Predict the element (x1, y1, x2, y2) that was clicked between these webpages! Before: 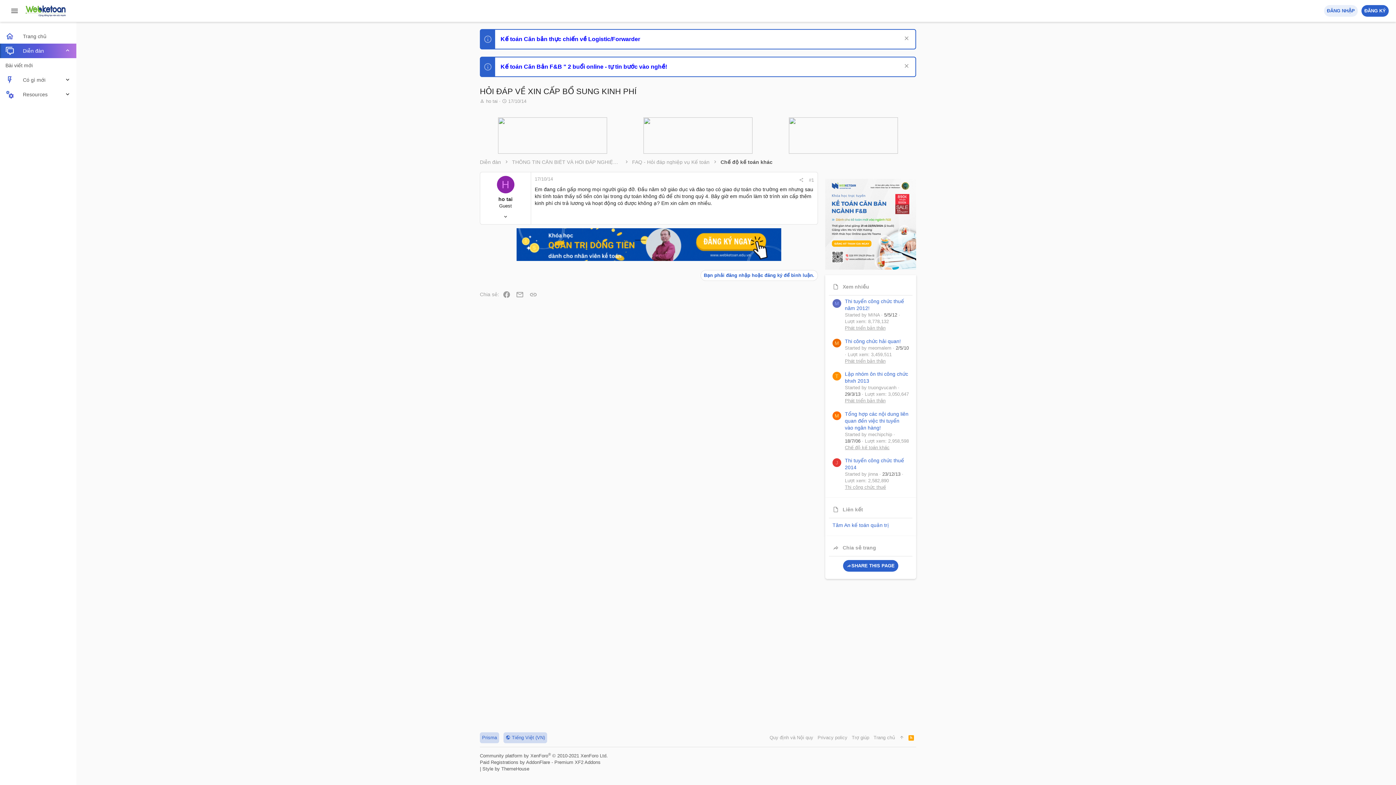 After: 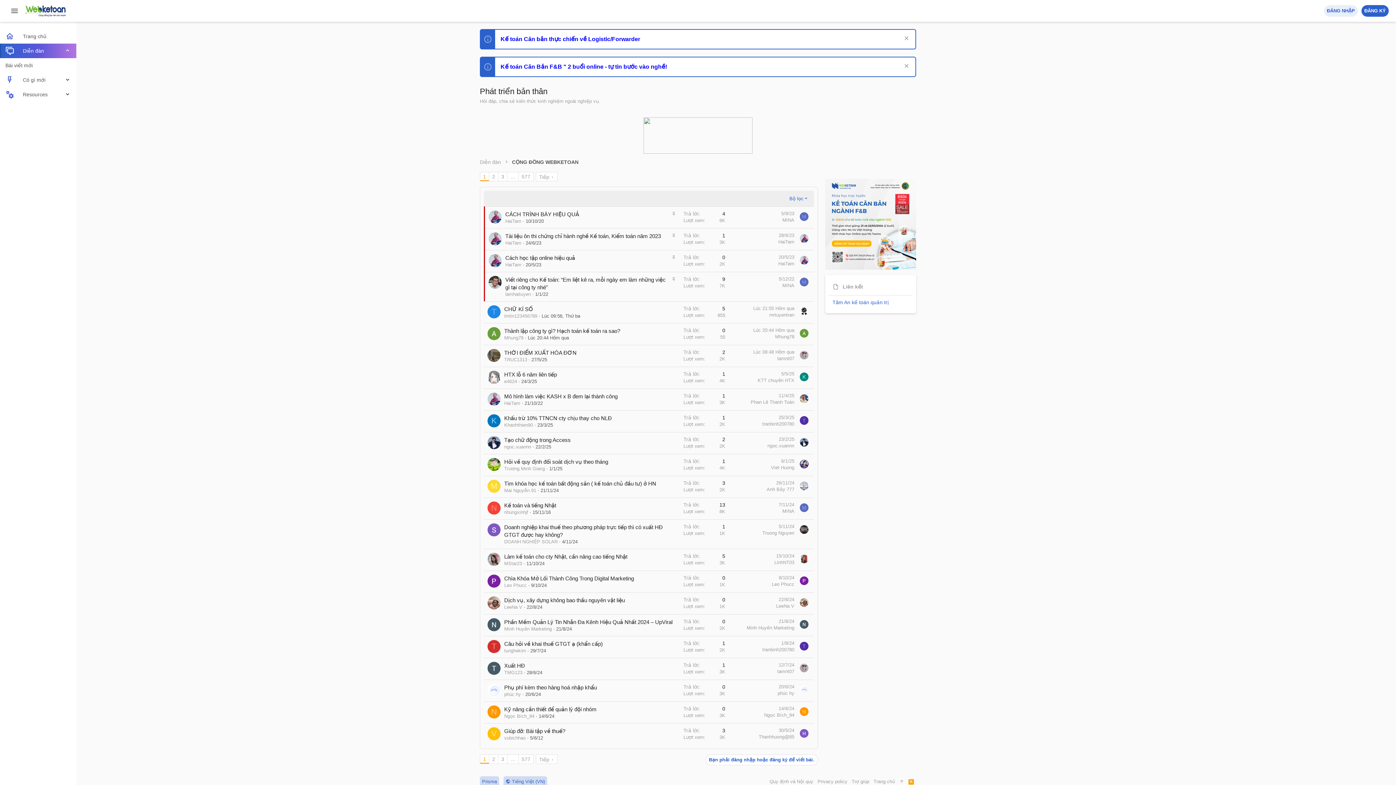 Action: bbox: (845, 398, 885, 403) label: Phát triển bản thân